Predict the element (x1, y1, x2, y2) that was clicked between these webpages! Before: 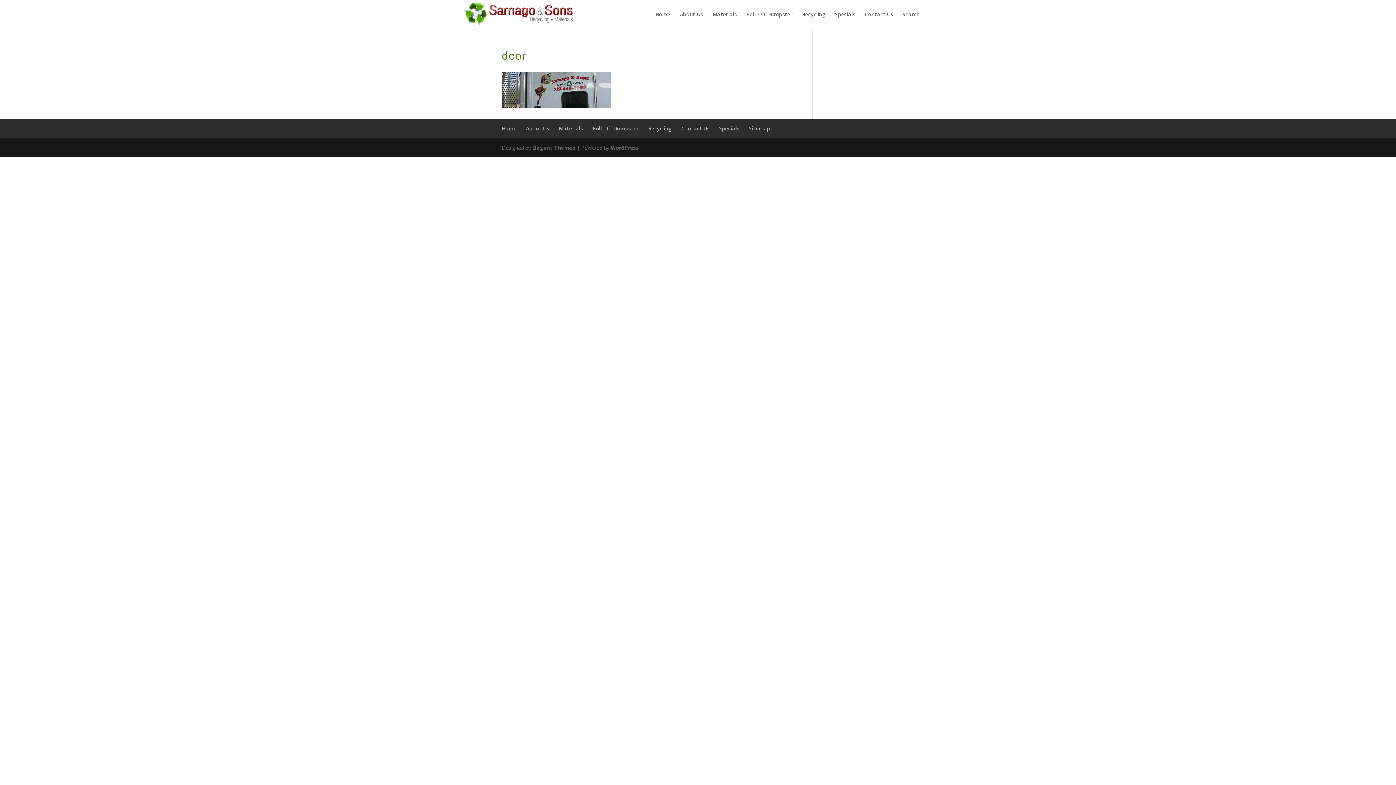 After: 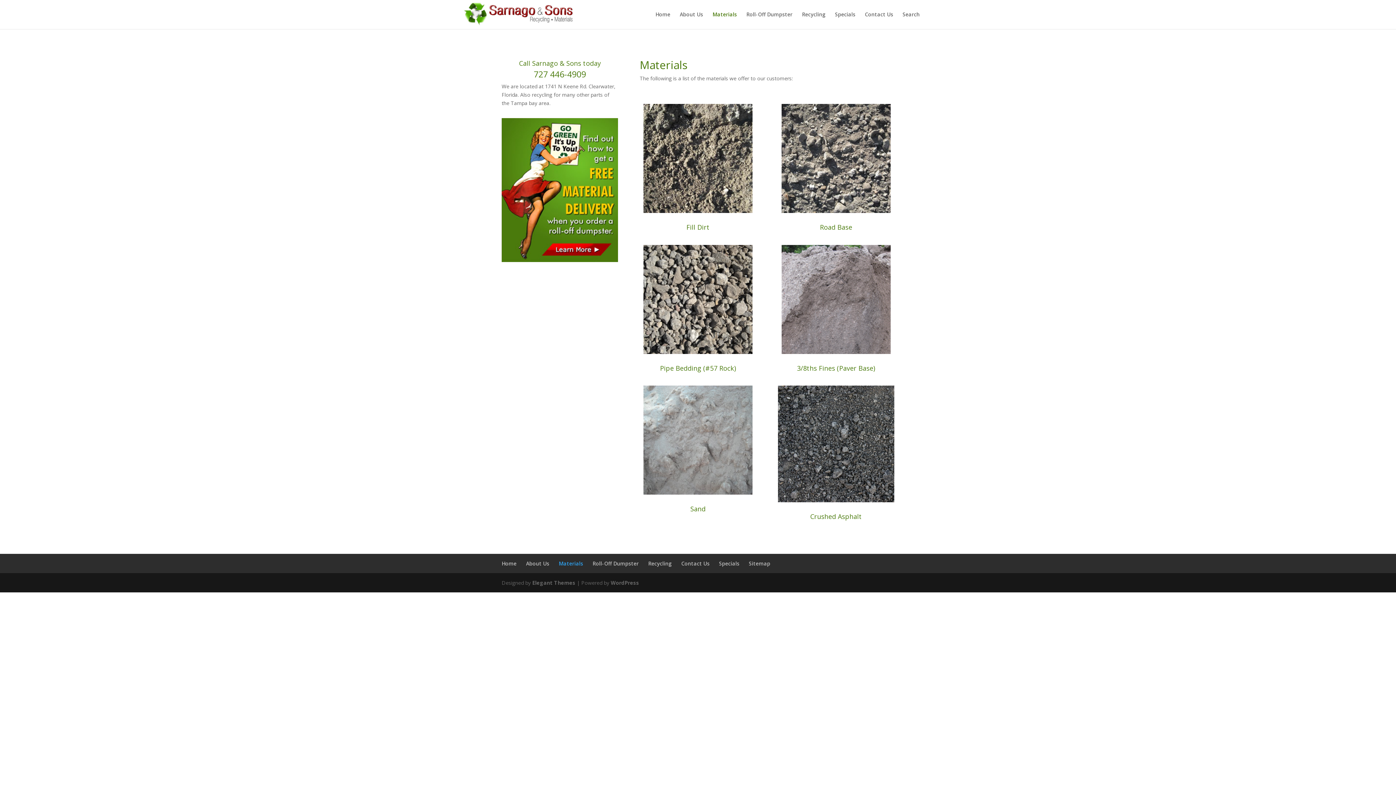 Action: bbox: (558, 125, 583, 131) label: Materials